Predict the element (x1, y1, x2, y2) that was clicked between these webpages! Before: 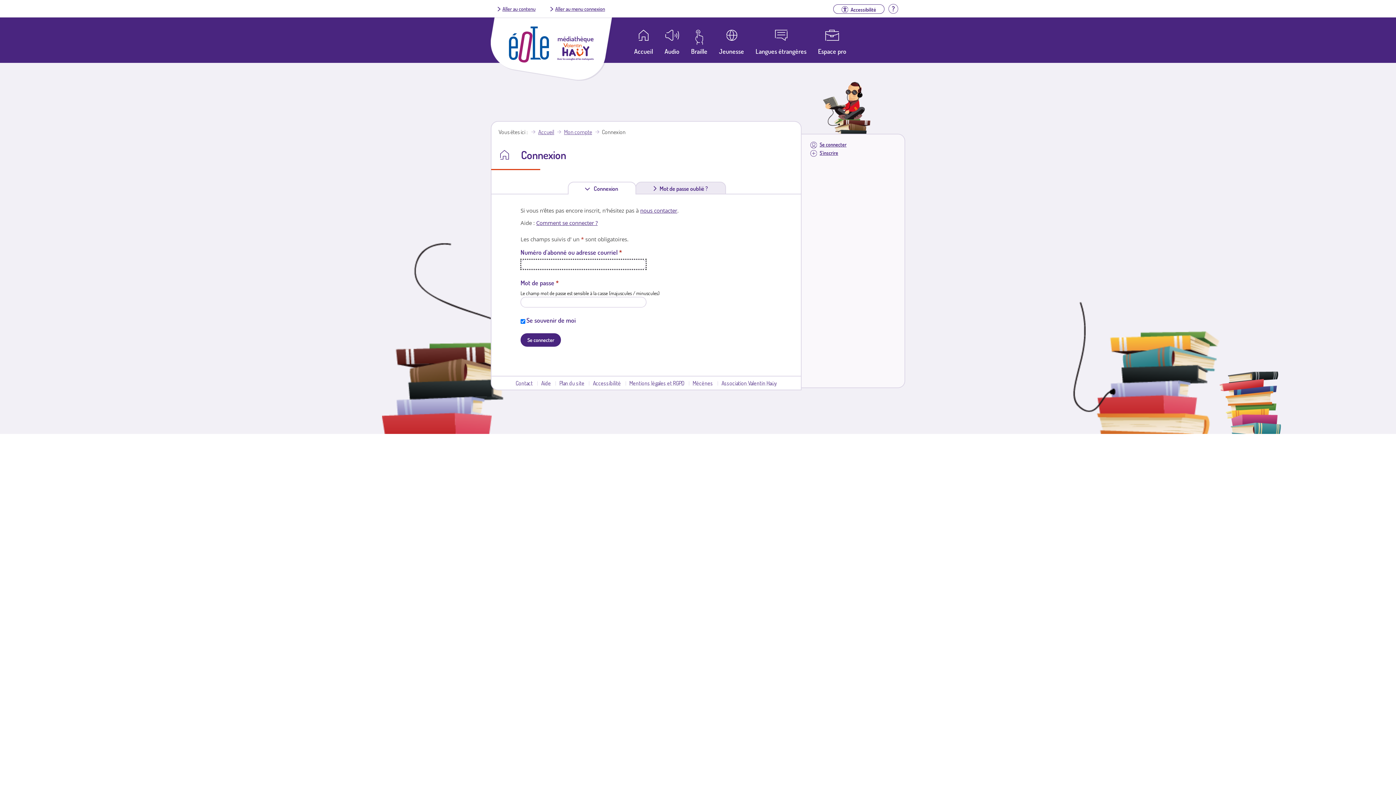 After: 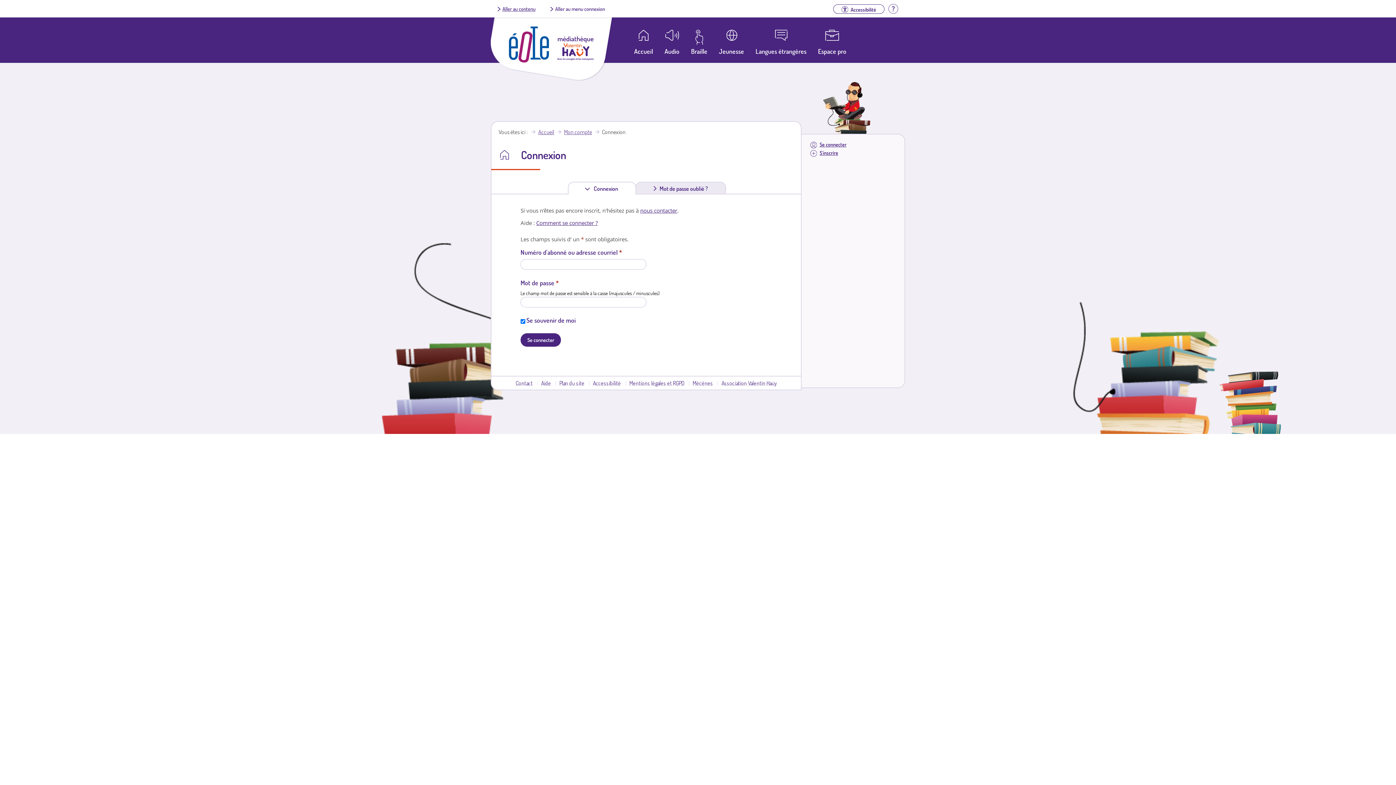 Action: label: Aller au menu connexion bbox: (550, 5, 605, 12)